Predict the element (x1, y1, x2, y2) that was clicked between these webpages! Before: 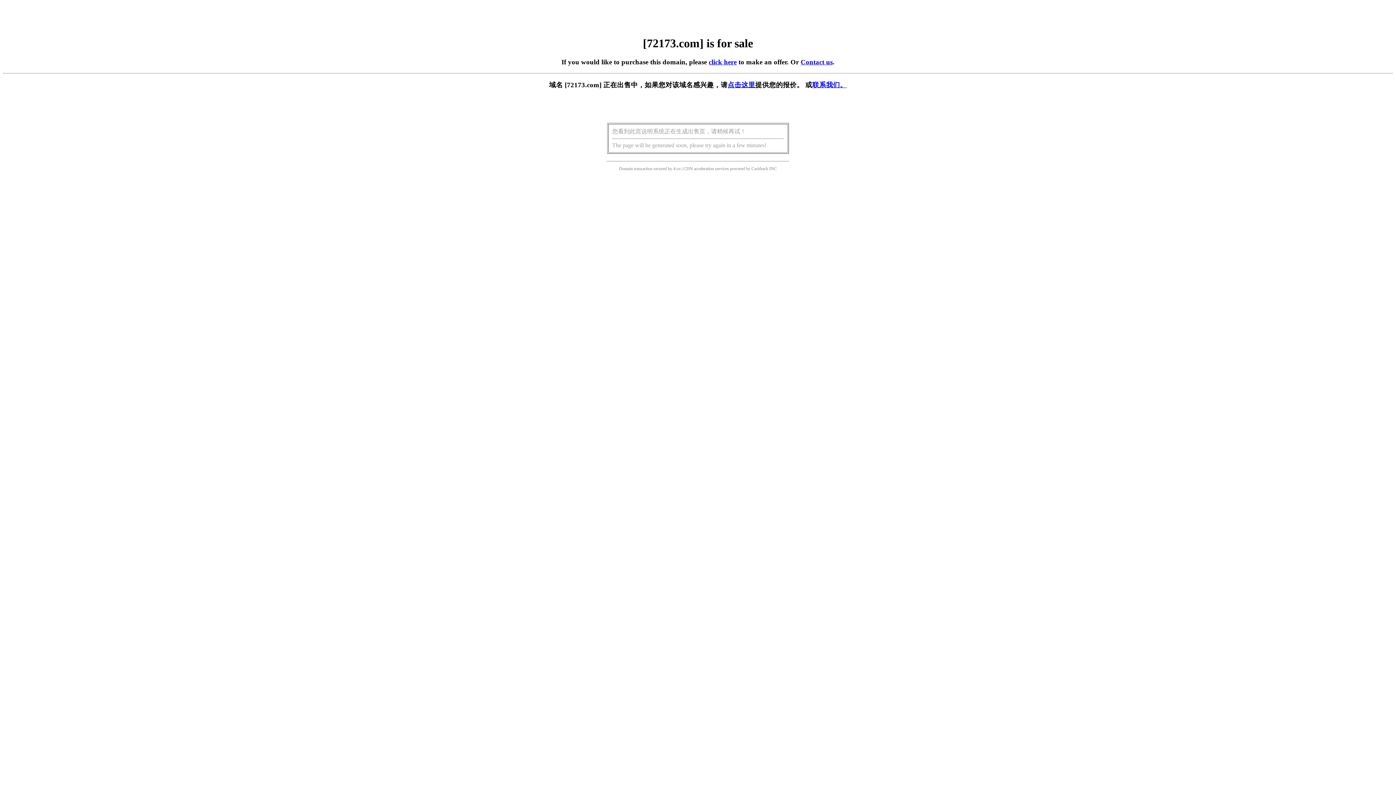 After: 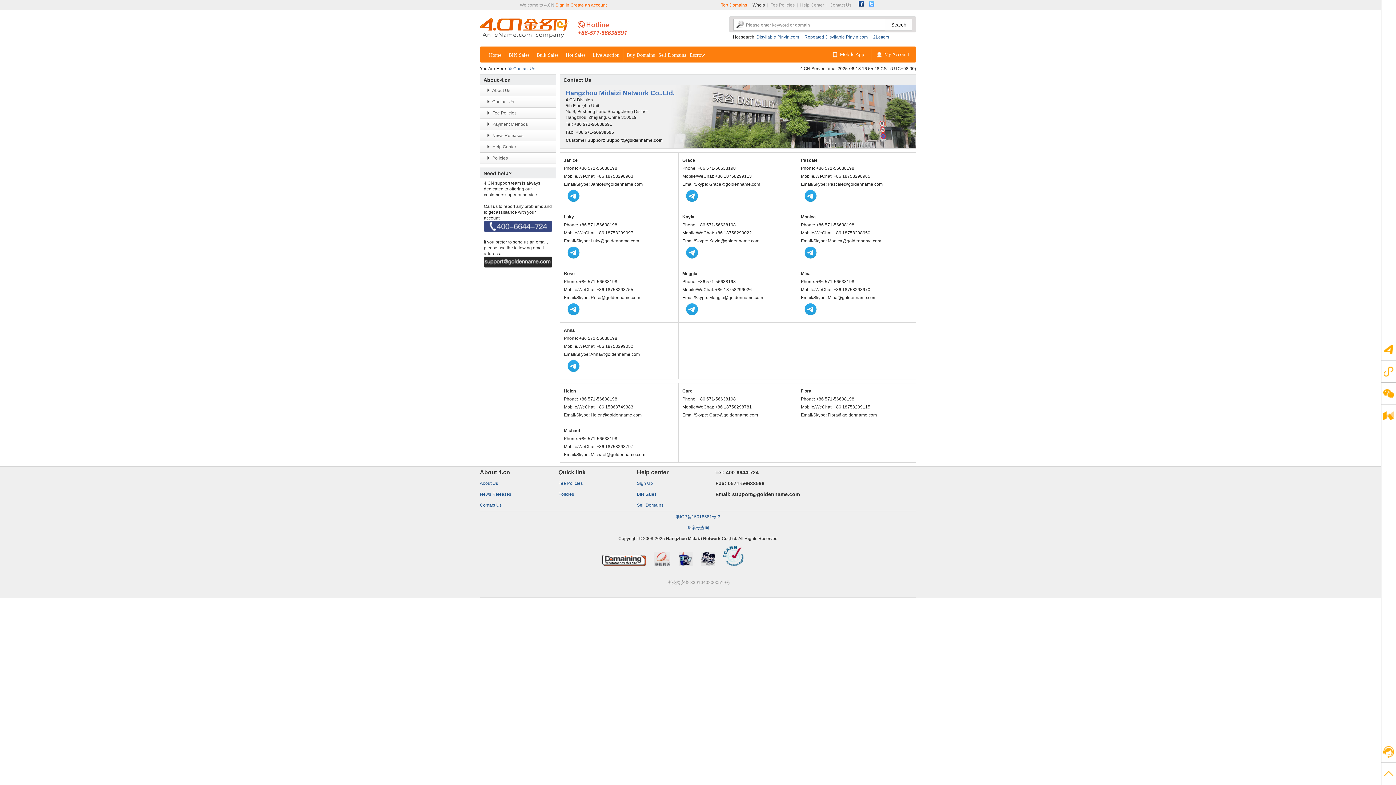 Action: bbox: (800, 58, 832, 65) label: Contact us